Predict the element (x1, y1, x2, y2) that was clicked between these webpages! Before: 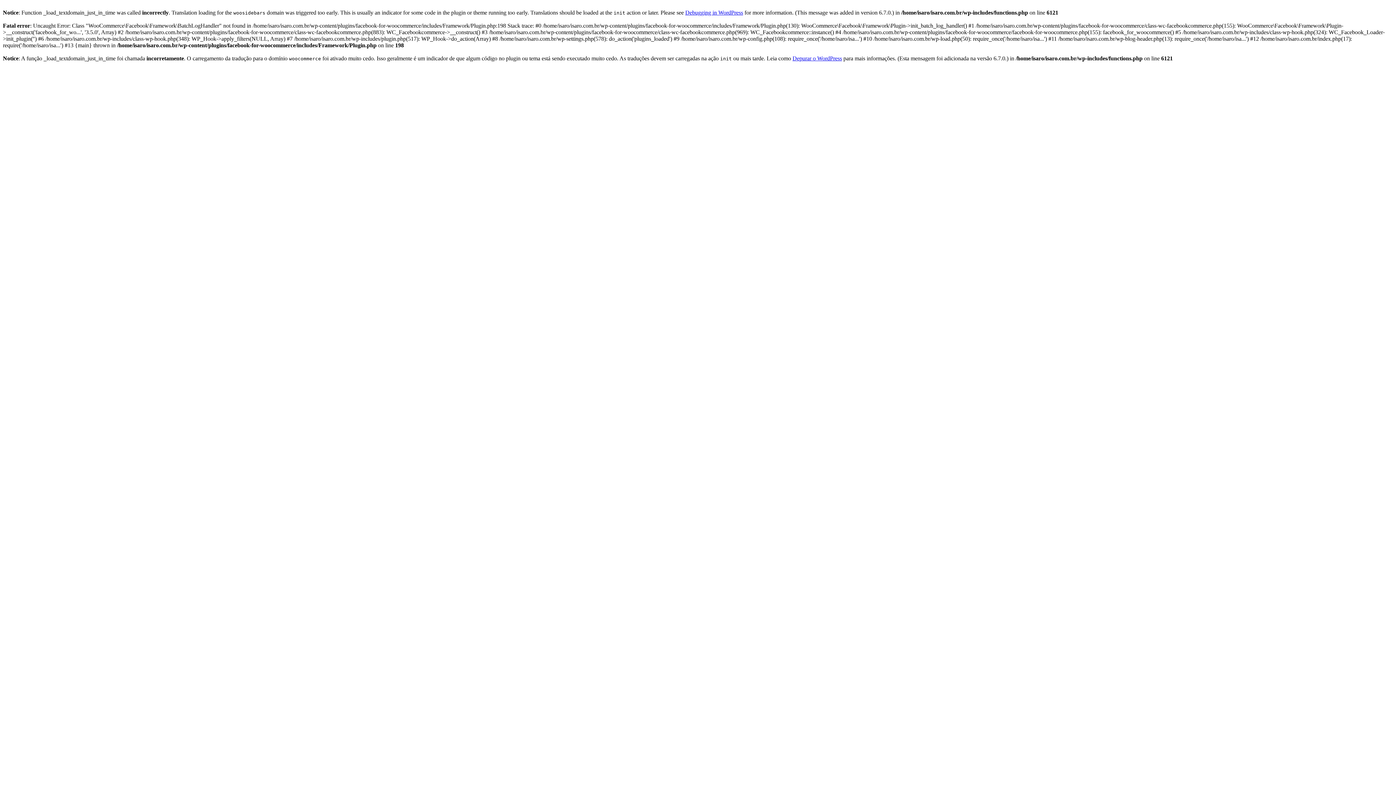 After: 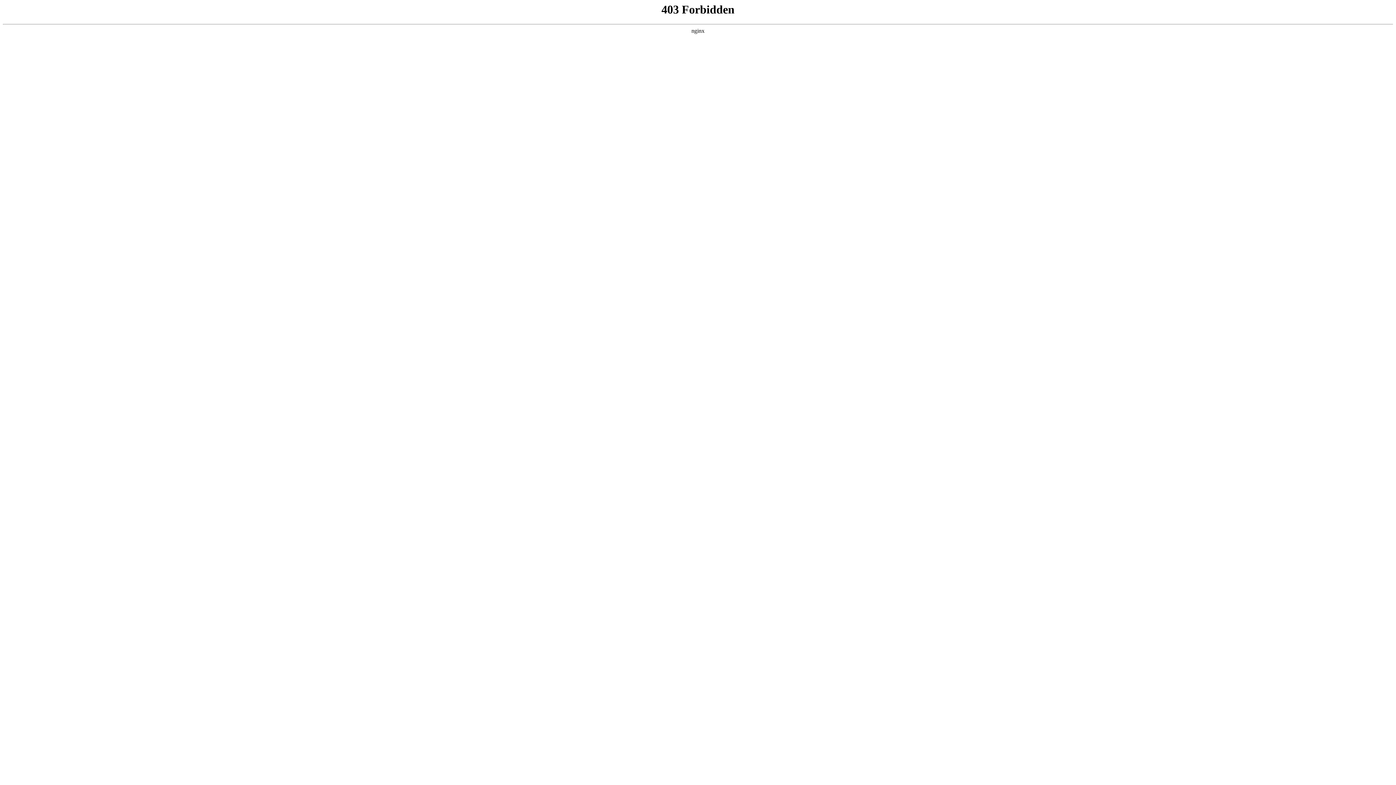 Action: label: Depurar o WordPress bbox: (792, 55, 842, 61)